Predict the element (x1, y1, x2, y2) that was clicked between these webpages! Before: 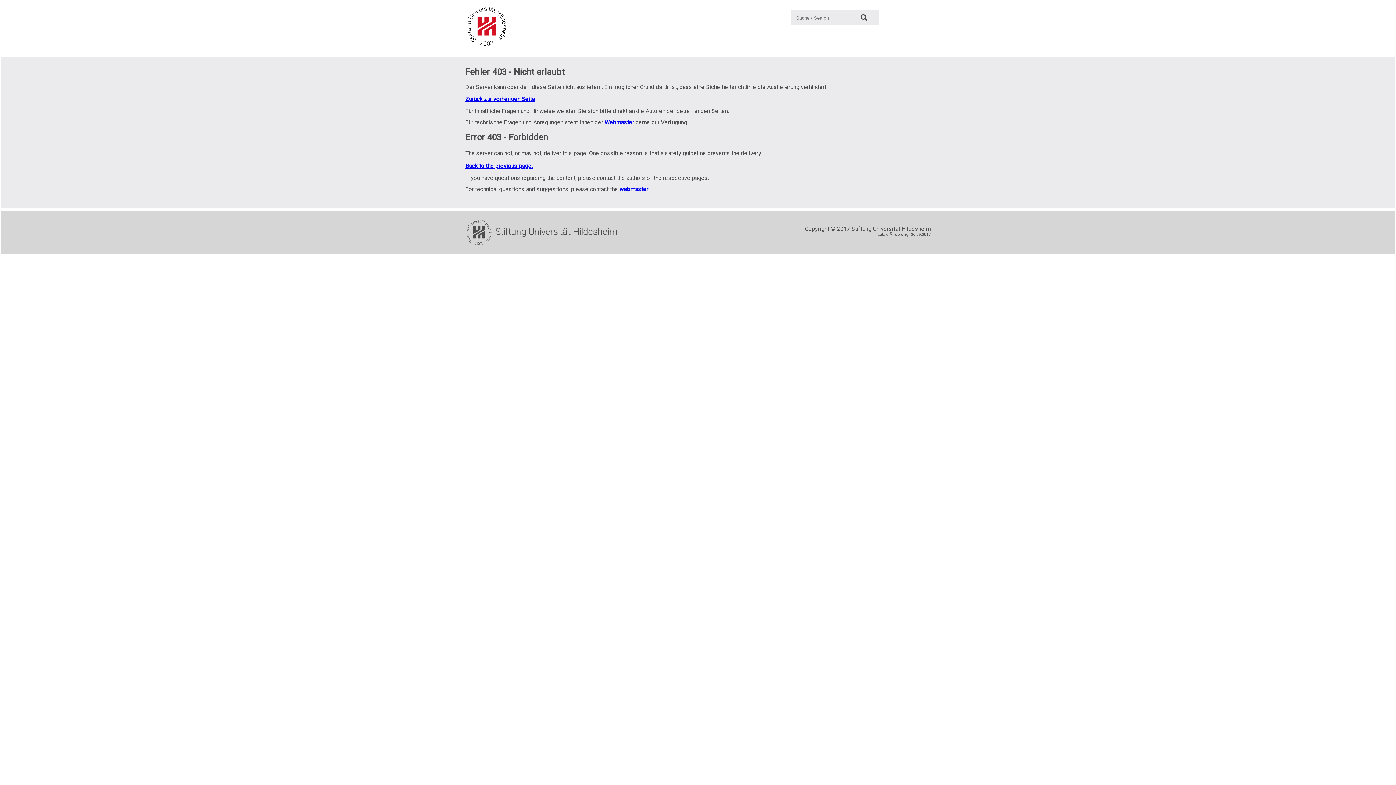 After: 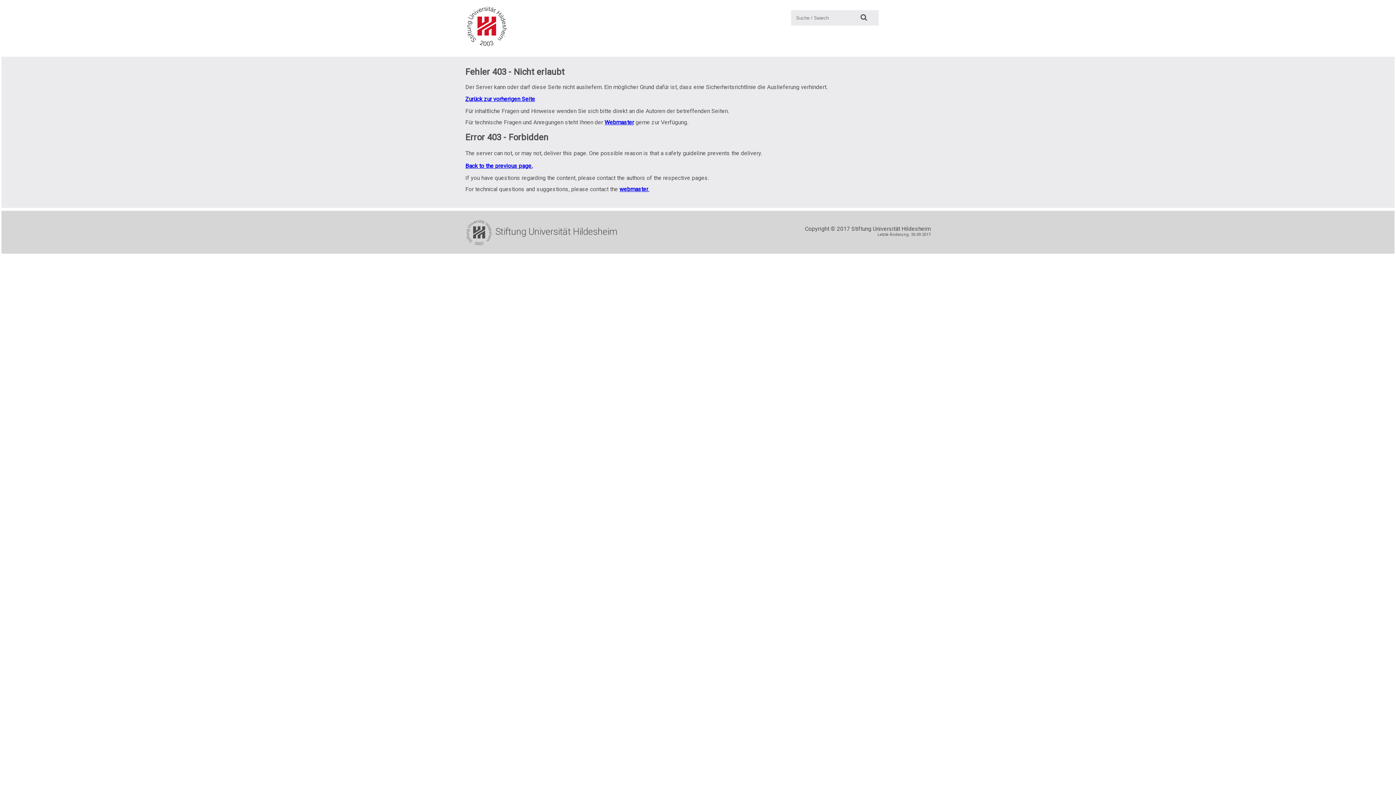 Action: bbox: (604, 118, 634, 125) label: Webmaster